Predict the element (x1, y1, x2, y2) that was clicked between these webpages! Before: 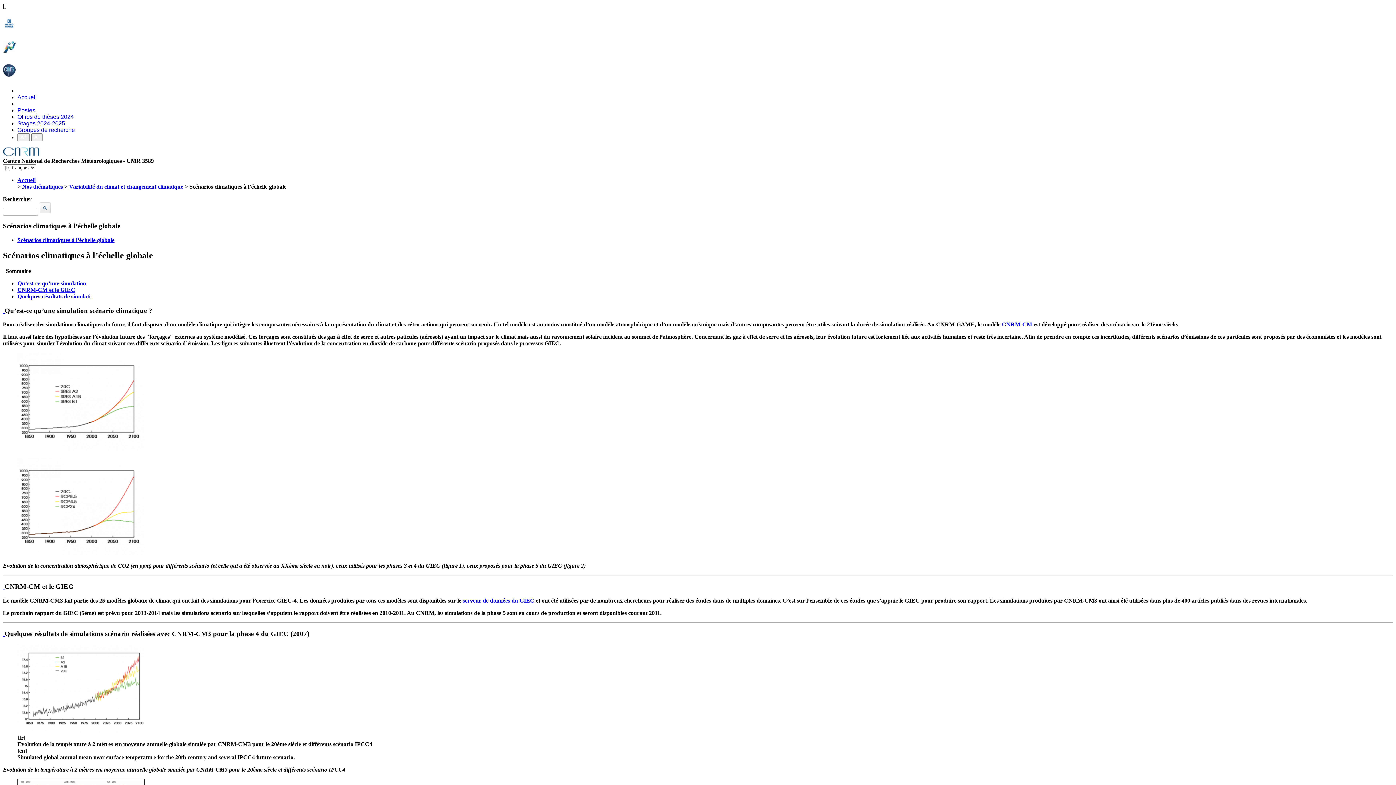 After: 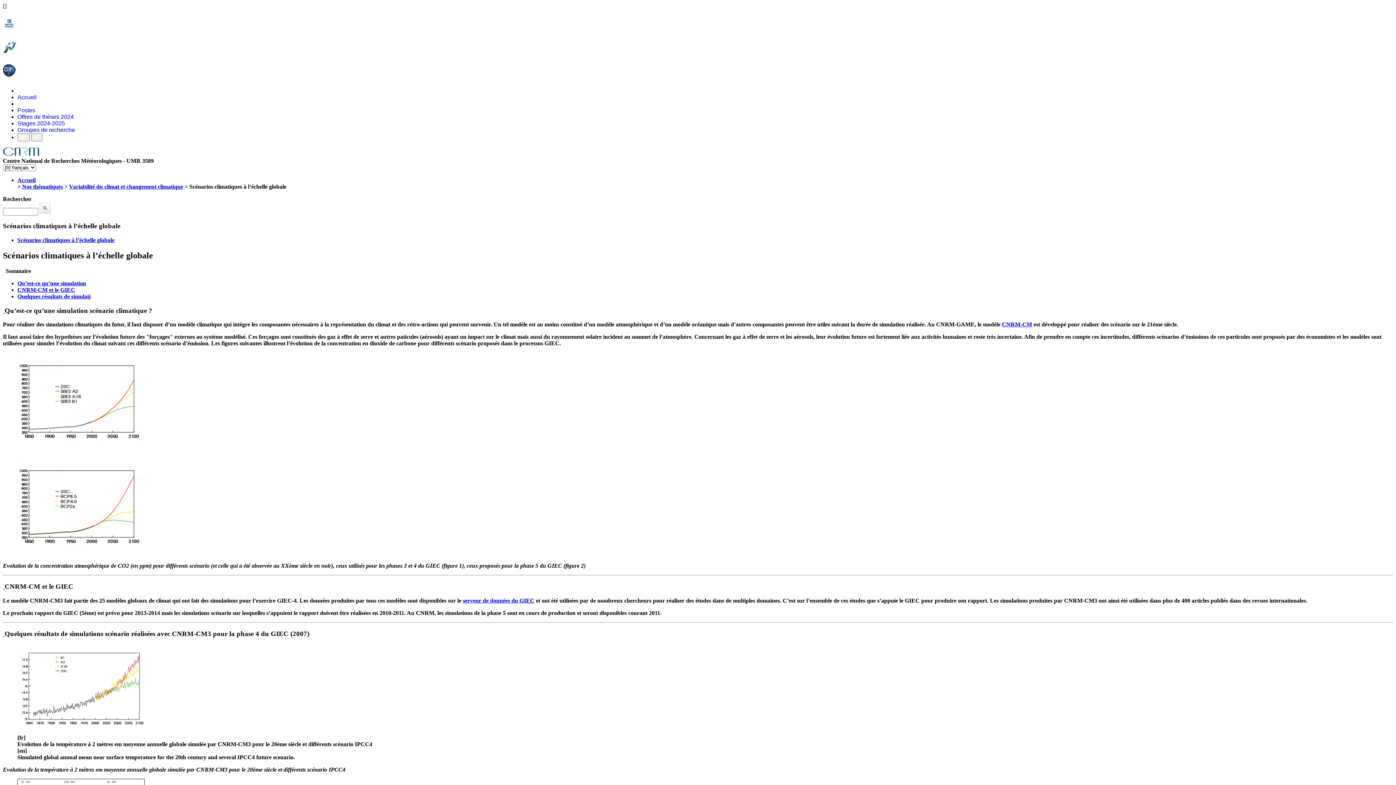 Action: bbox: (2, 19, 15, 32)